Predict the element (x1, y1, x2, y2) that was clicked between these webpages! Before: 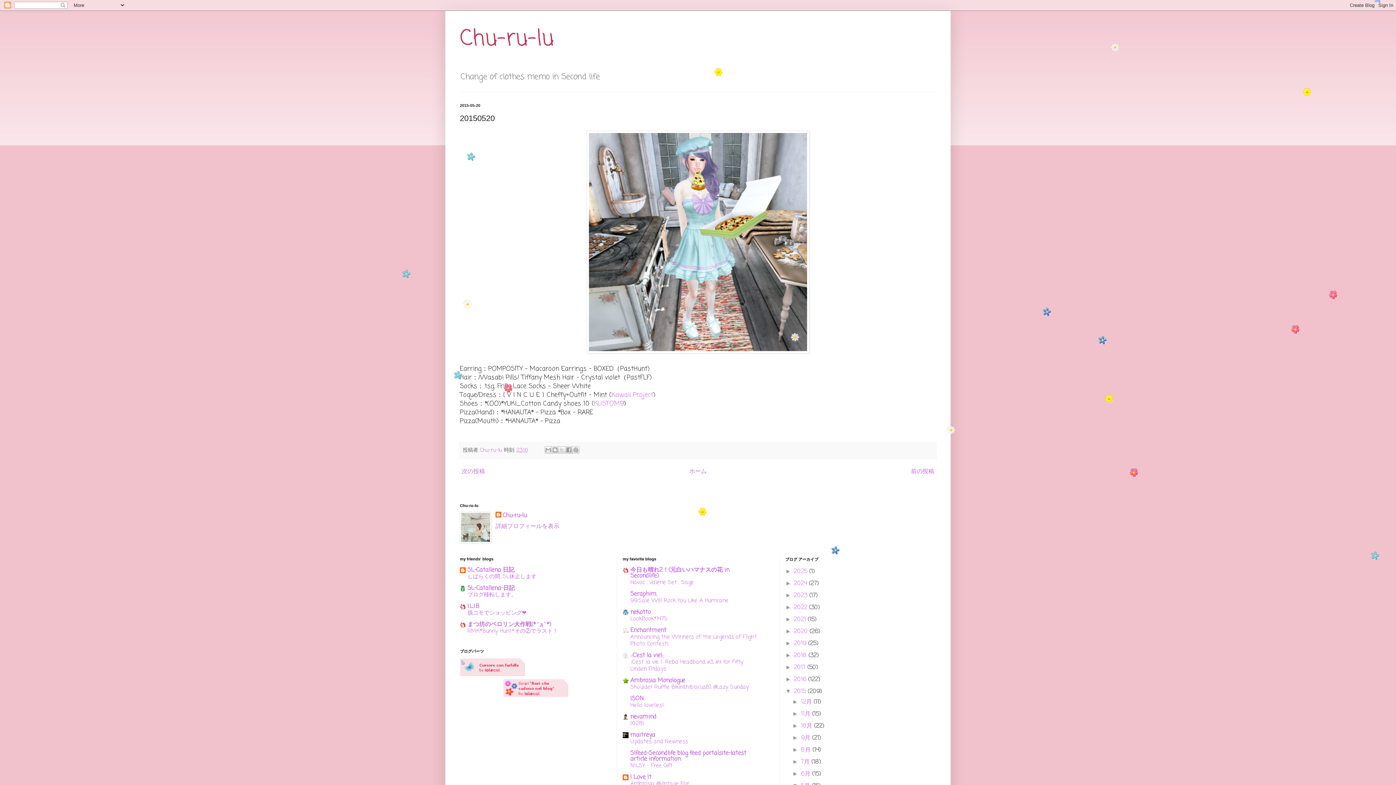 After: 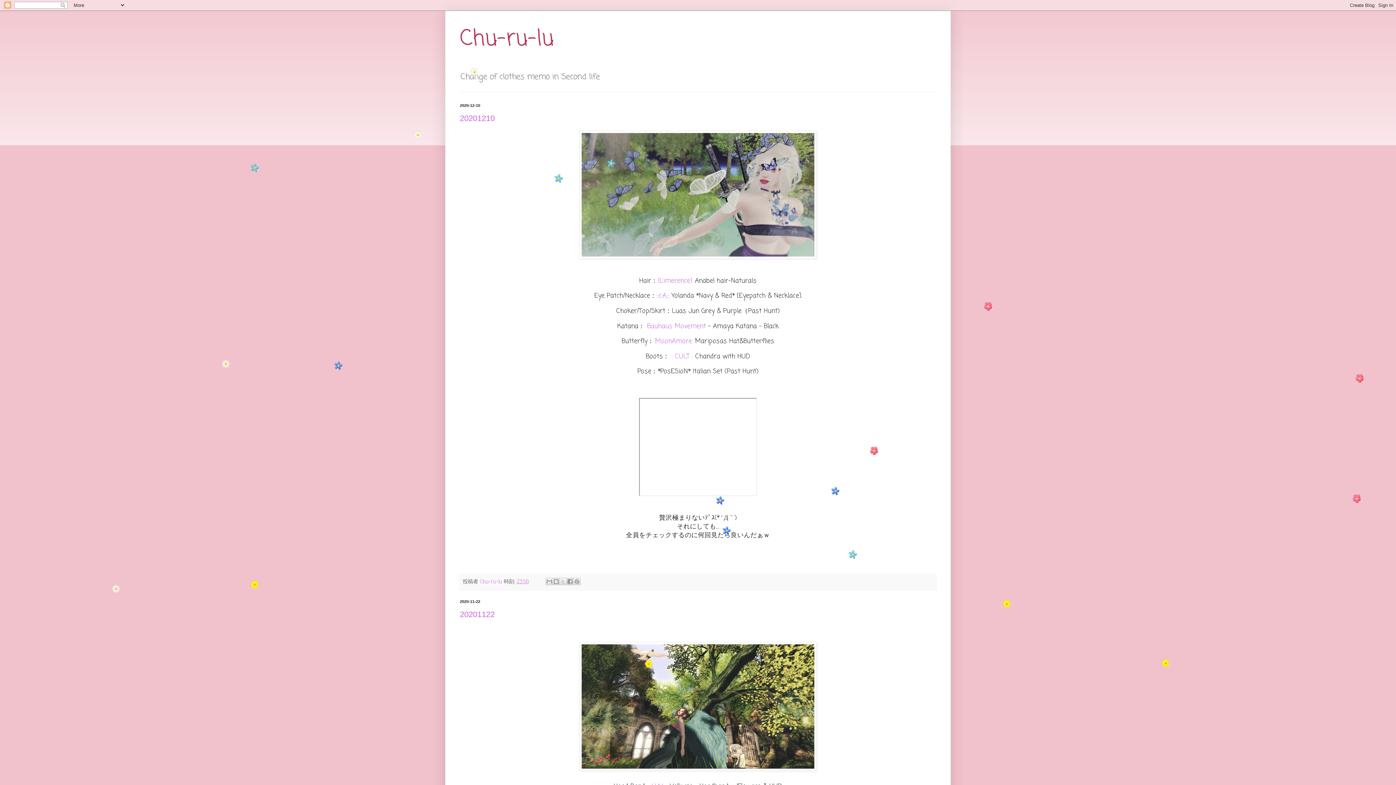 Action: bbox: (794, 627, 809, 636) label: 2020 